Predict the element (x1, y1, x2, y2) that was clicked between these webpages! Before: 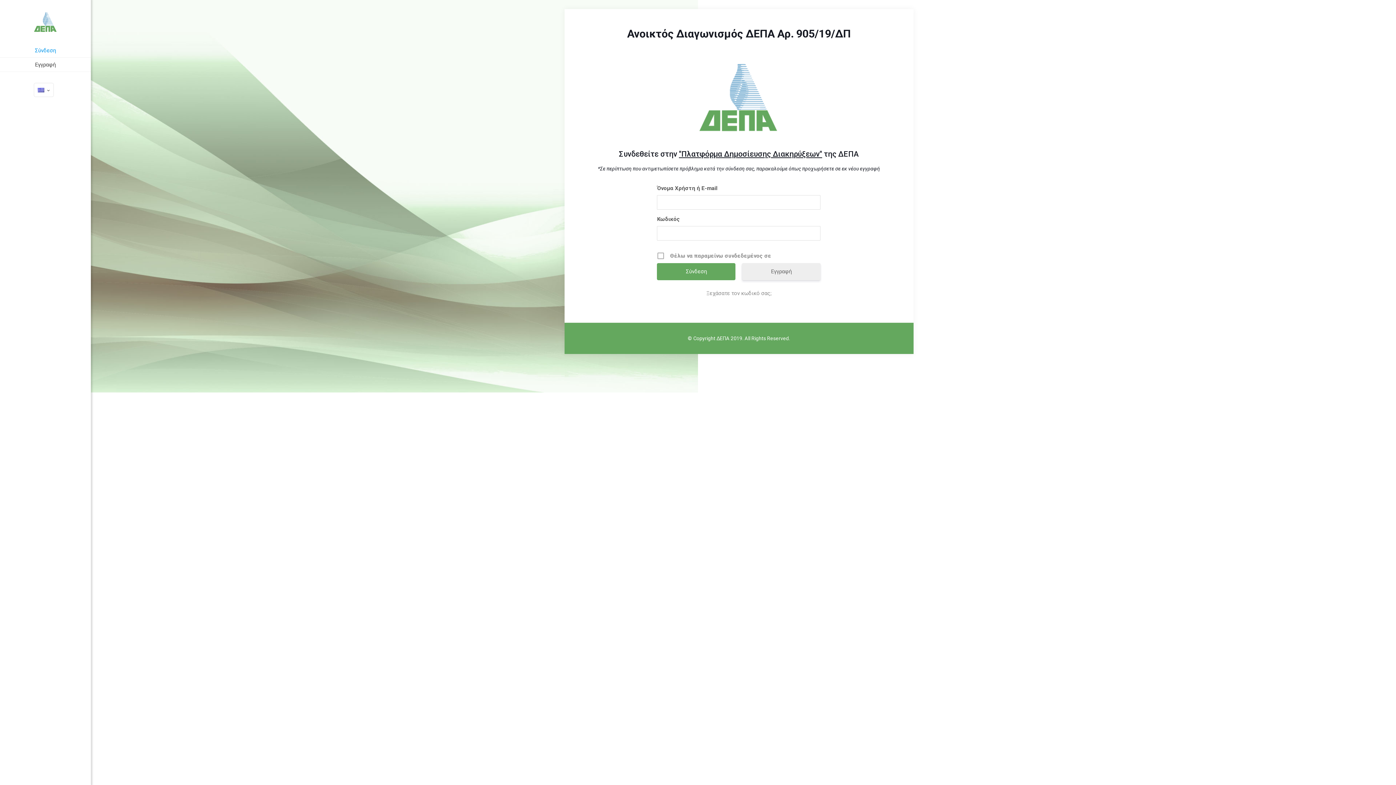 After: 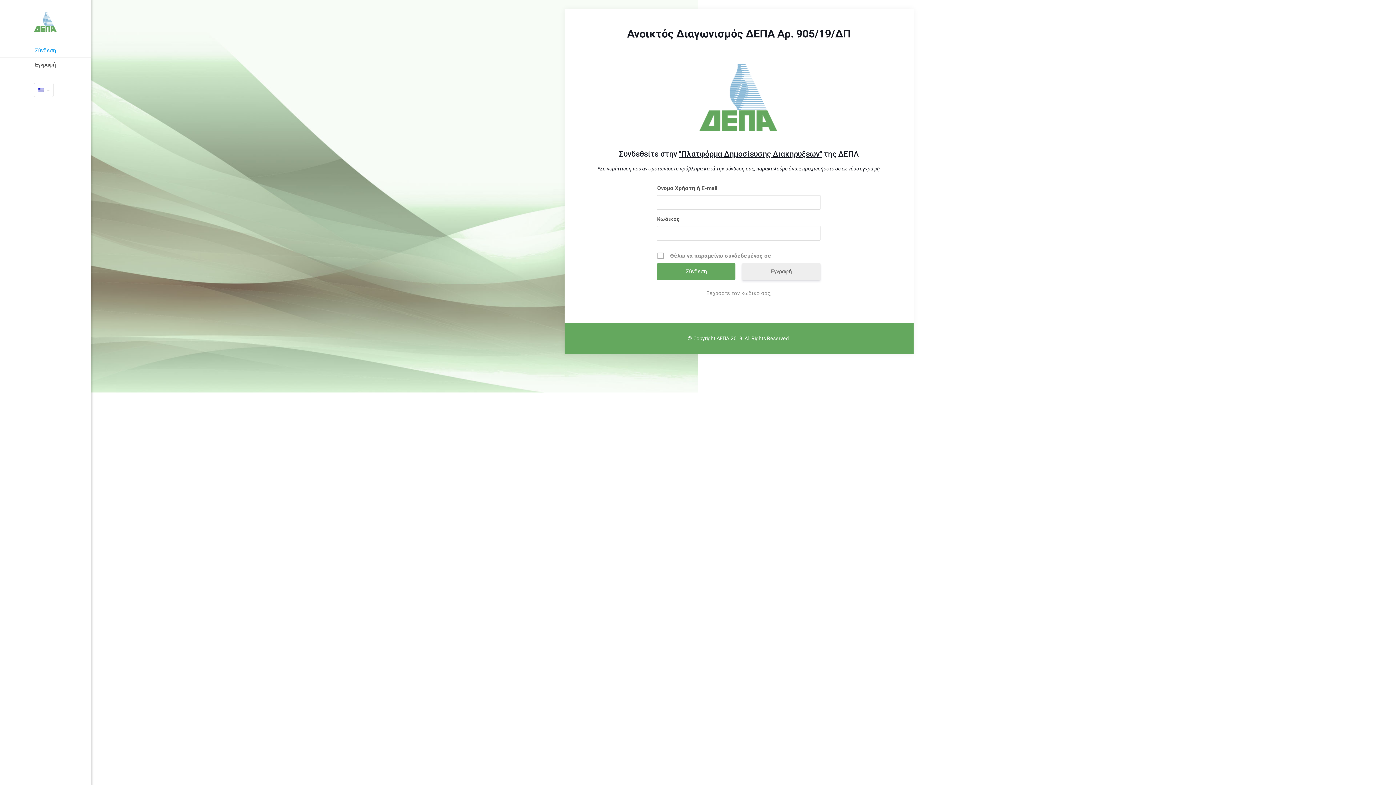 Action: label: Σύνδεση bbox: (0, 43, 90, 57)